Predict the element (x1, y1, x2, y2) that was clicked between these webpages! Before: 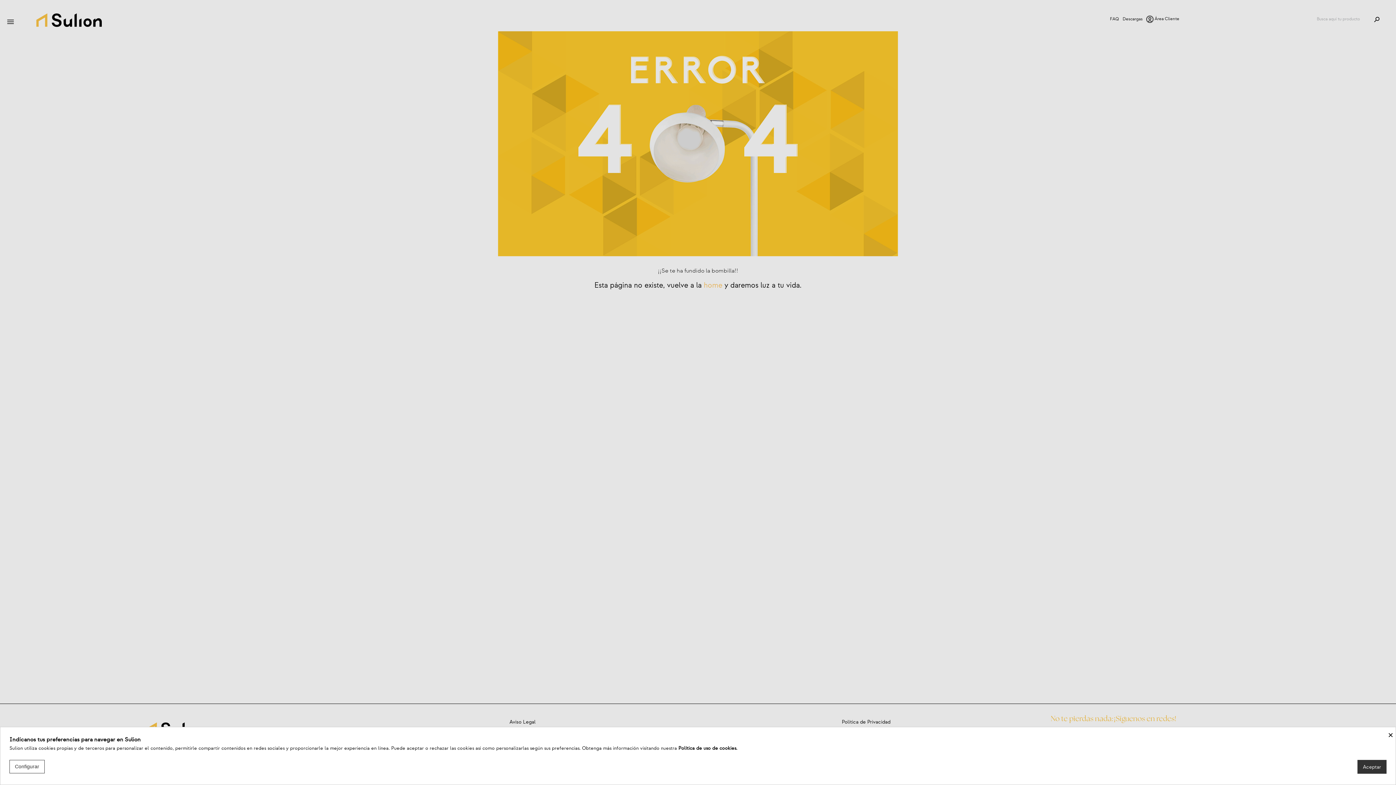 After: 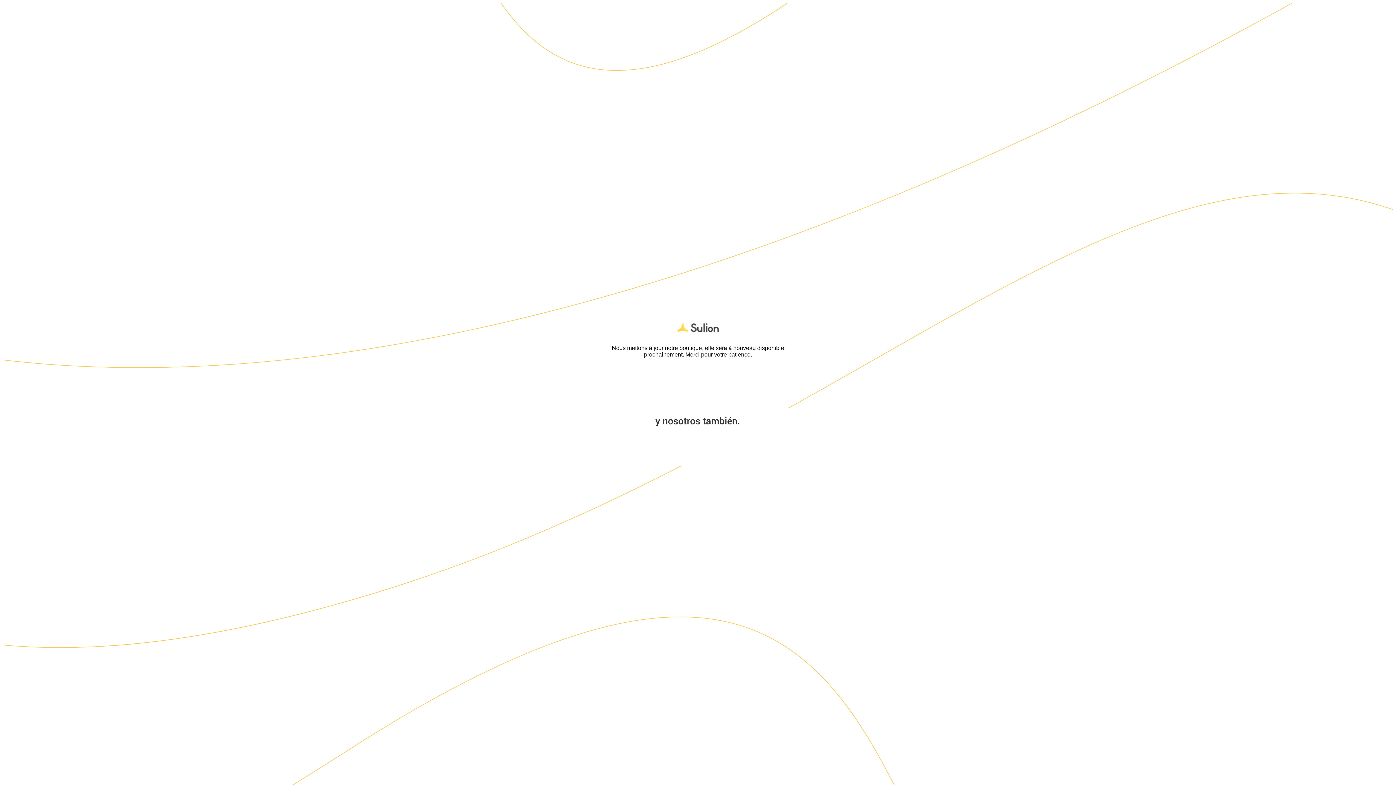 Action: label: Política de uso de cookies. bbox: (678, 745, 737, 751)